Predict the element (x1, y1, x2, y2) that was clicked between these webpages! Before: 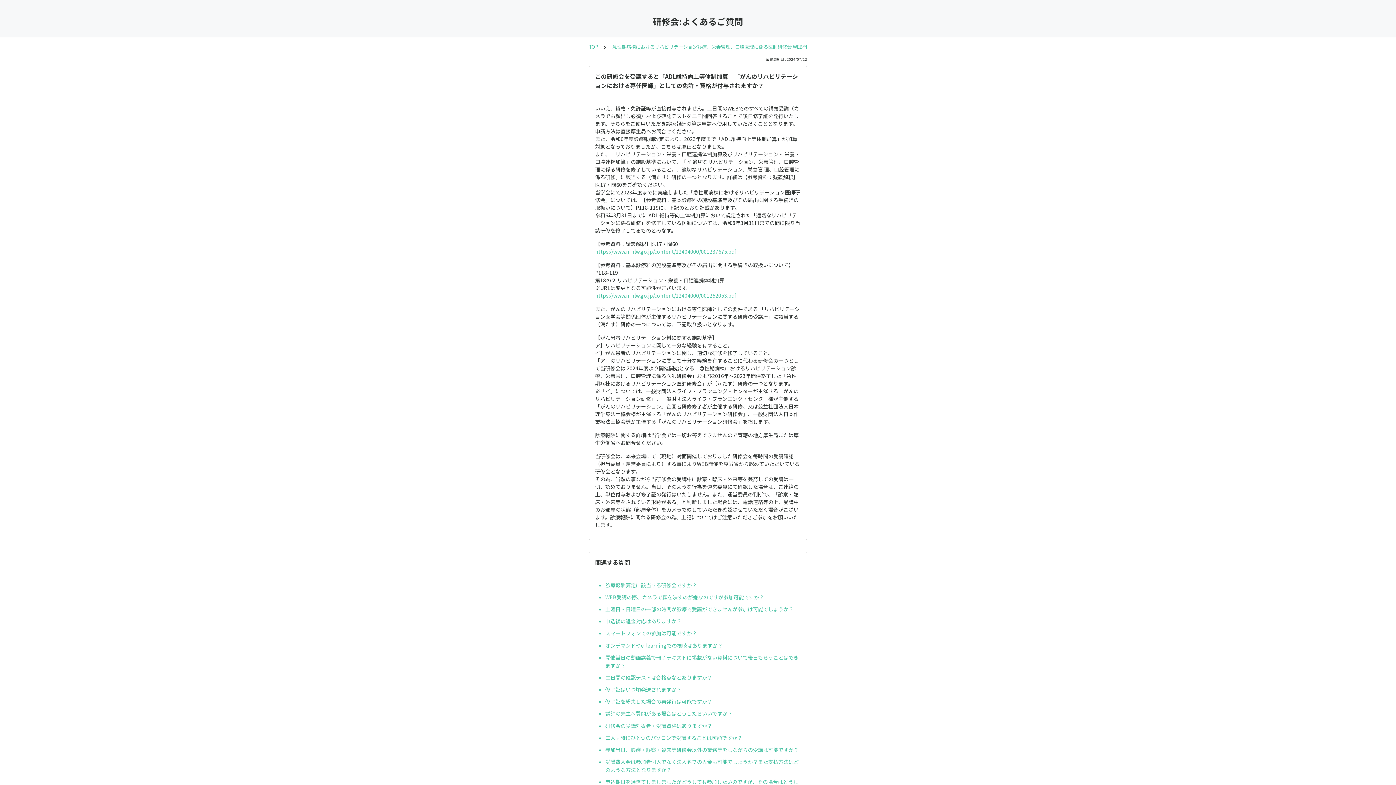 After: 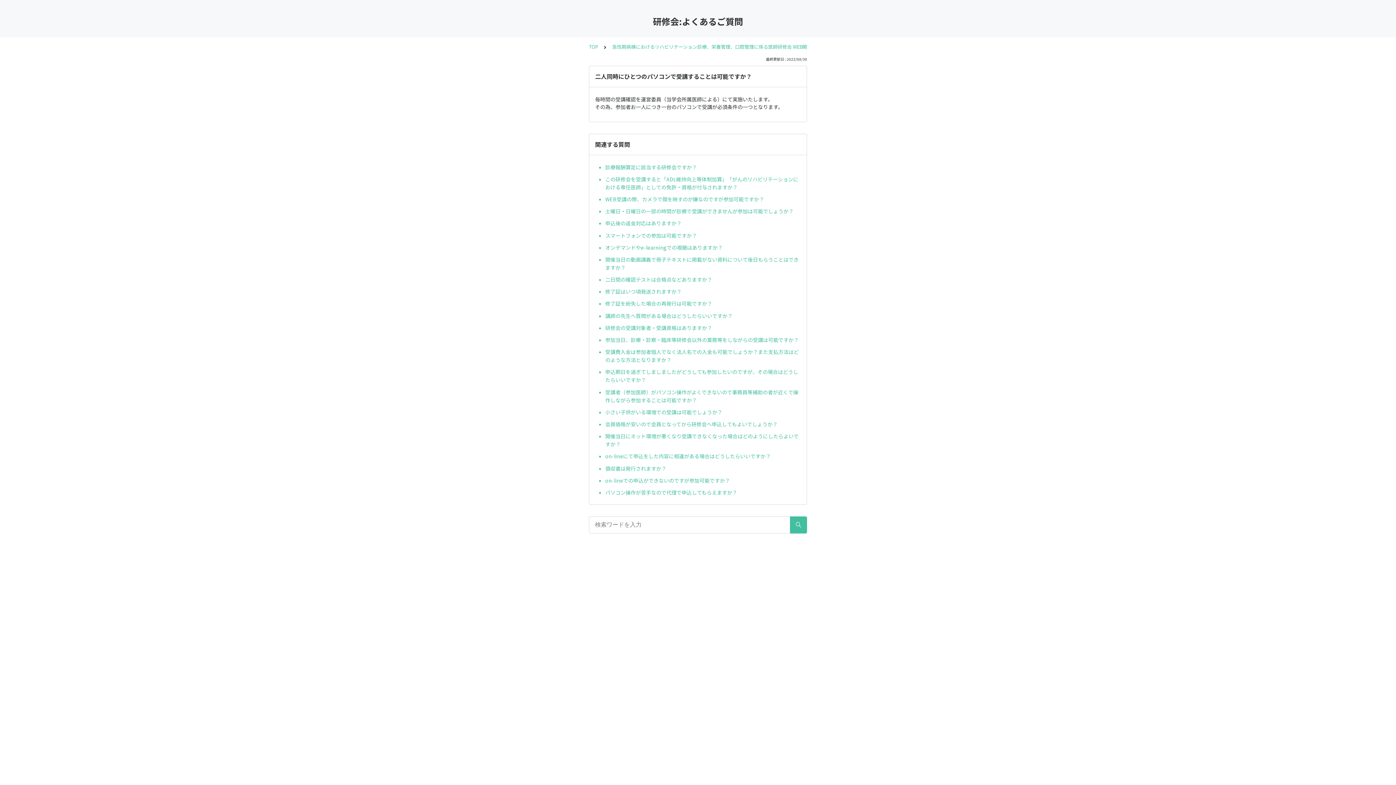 Action: label: 二人同時にひとつのパソコンで受講することは可能ですか？ bbox: (605, 732, 801, 744)